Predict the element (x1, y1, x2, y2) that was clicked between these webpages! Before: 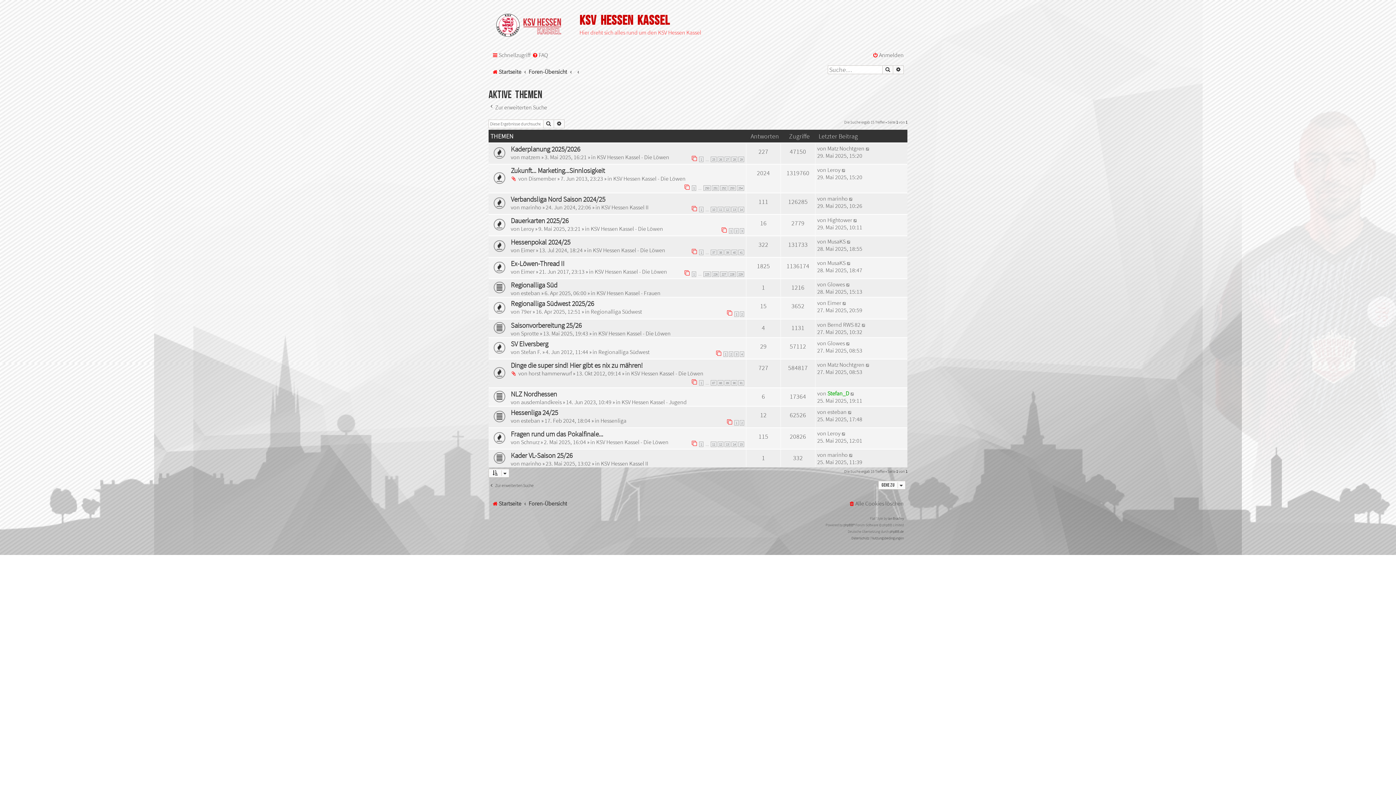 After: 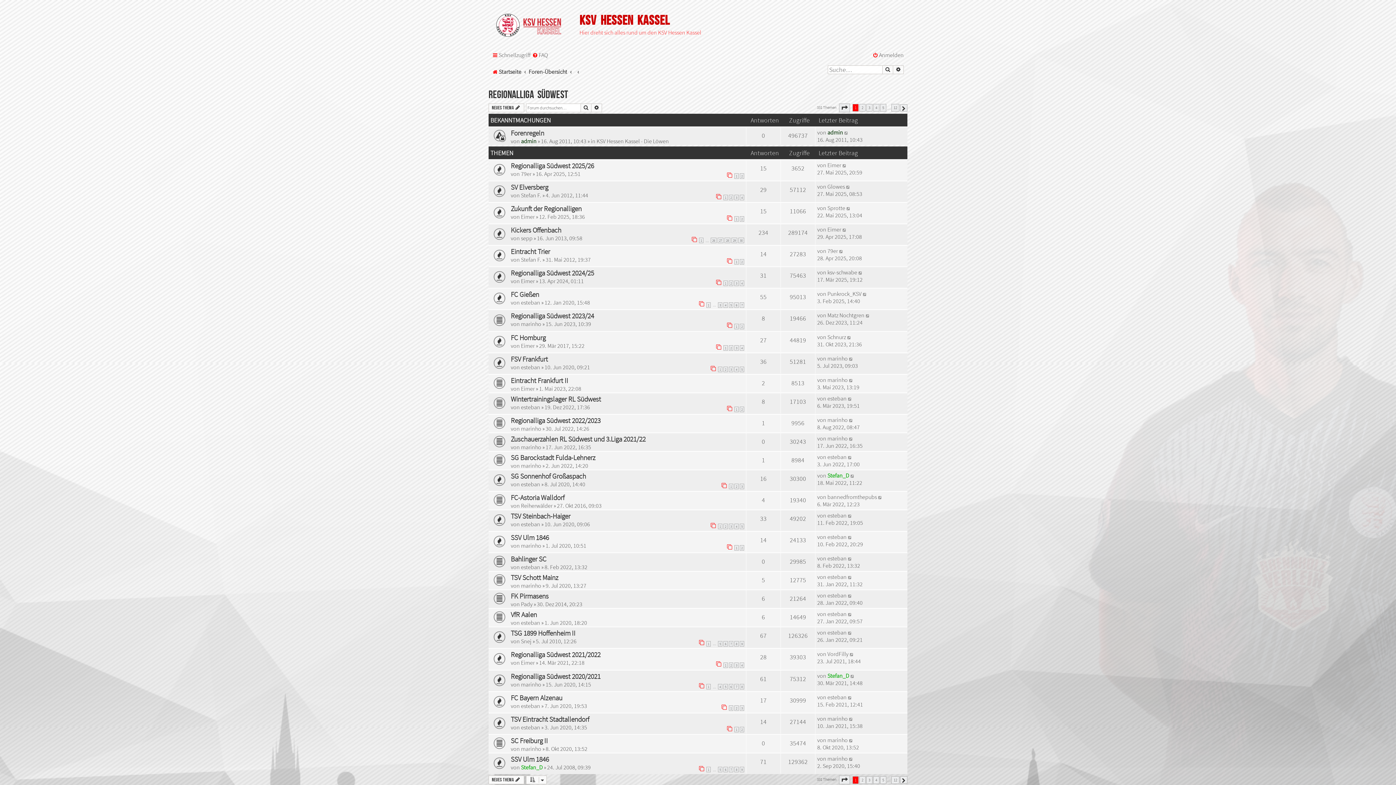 Action: label: Regionalliga Südwest bbox: (590, 308, 642, 315)